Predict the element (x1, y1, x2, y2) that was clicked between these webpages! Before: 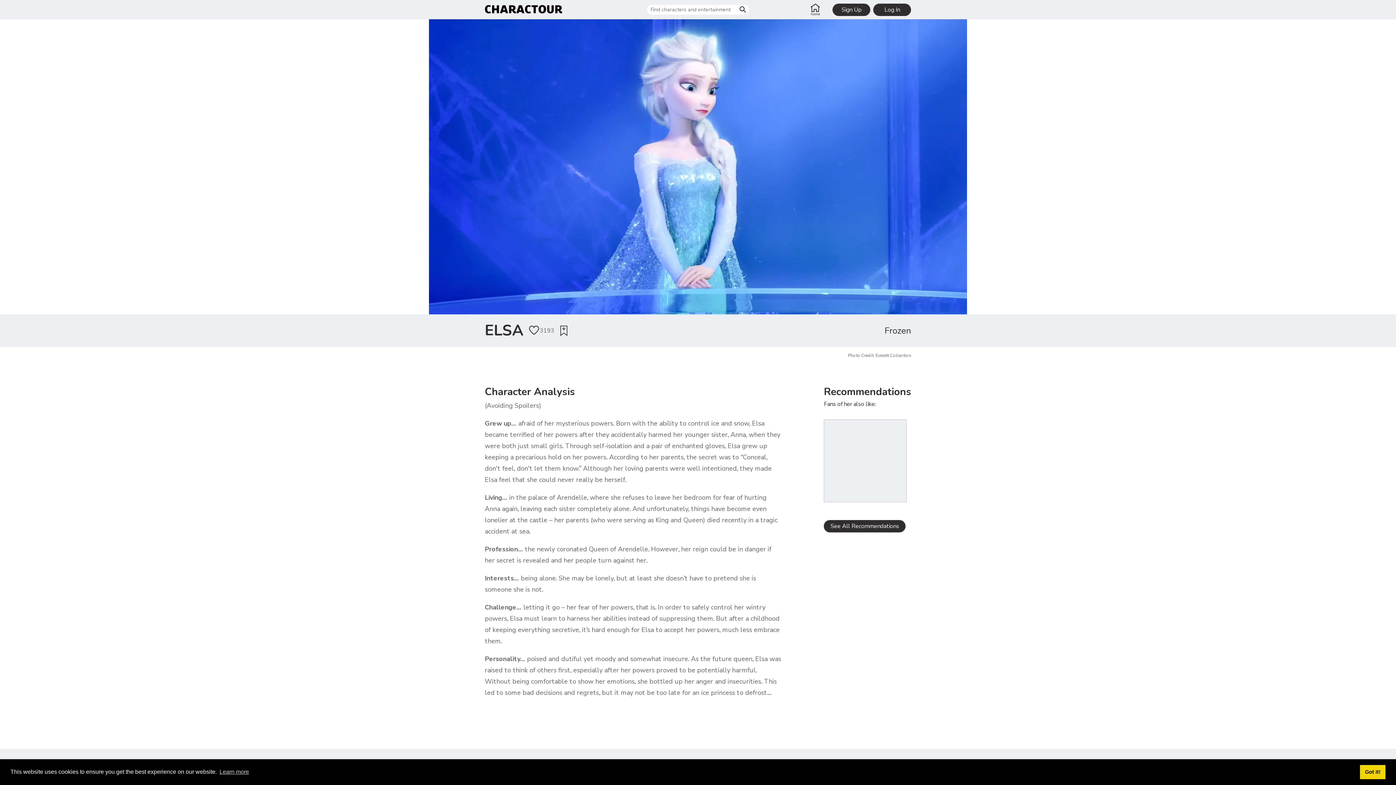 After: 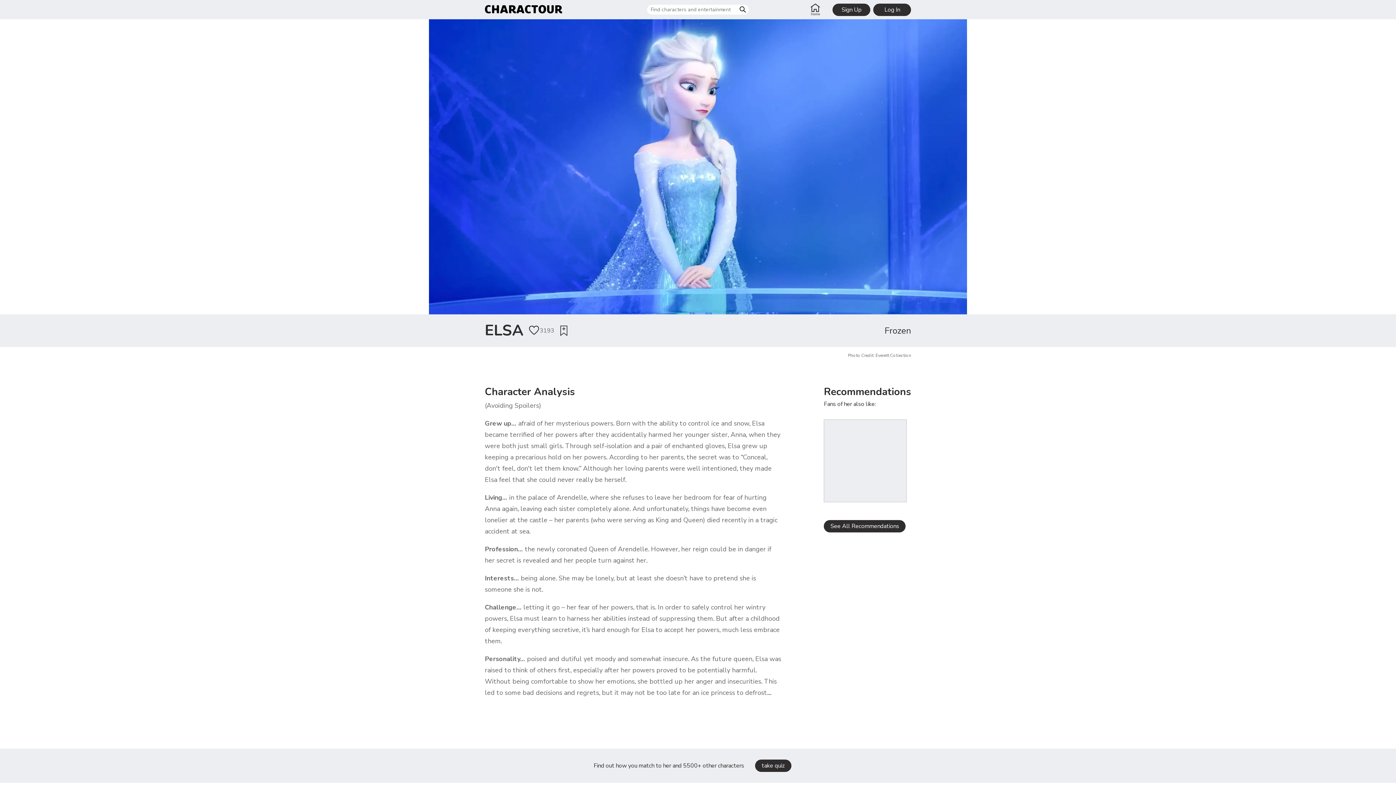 Action: label: dismiss cookie message bbox: (1360, 765, 1385, 779)